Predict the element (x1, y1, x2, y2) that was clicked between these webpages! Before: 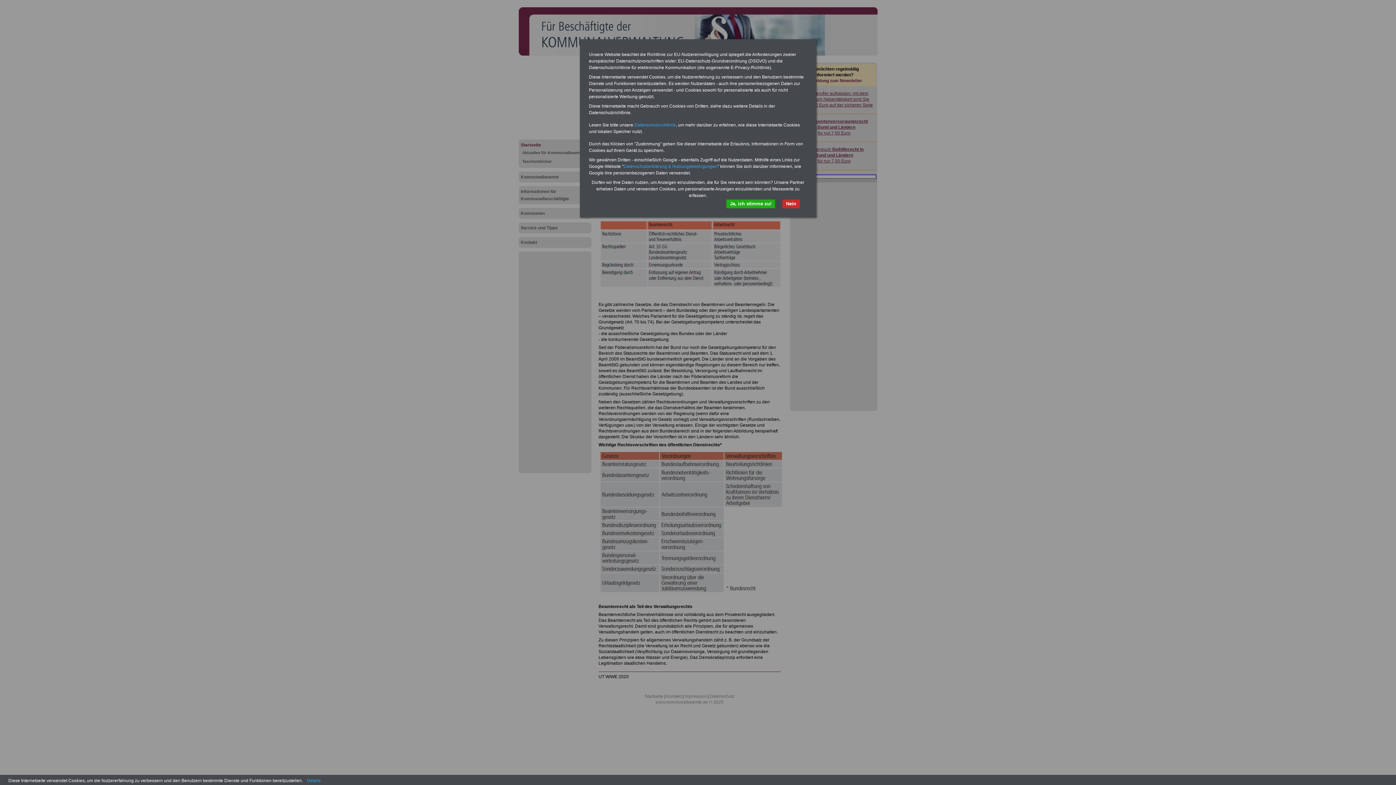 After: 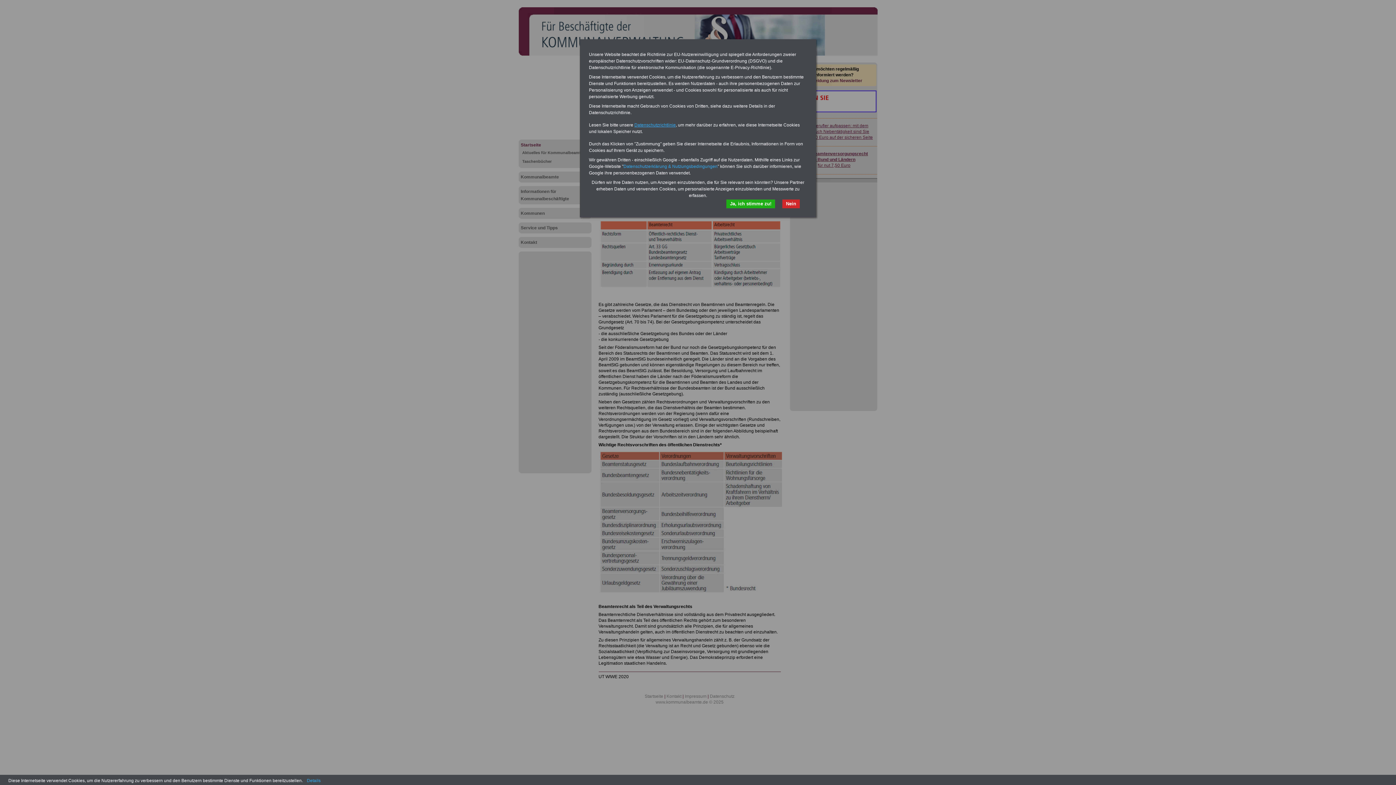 Action: label: Datenschutzrichtlinie bbox: (634, 122, 676, 127)